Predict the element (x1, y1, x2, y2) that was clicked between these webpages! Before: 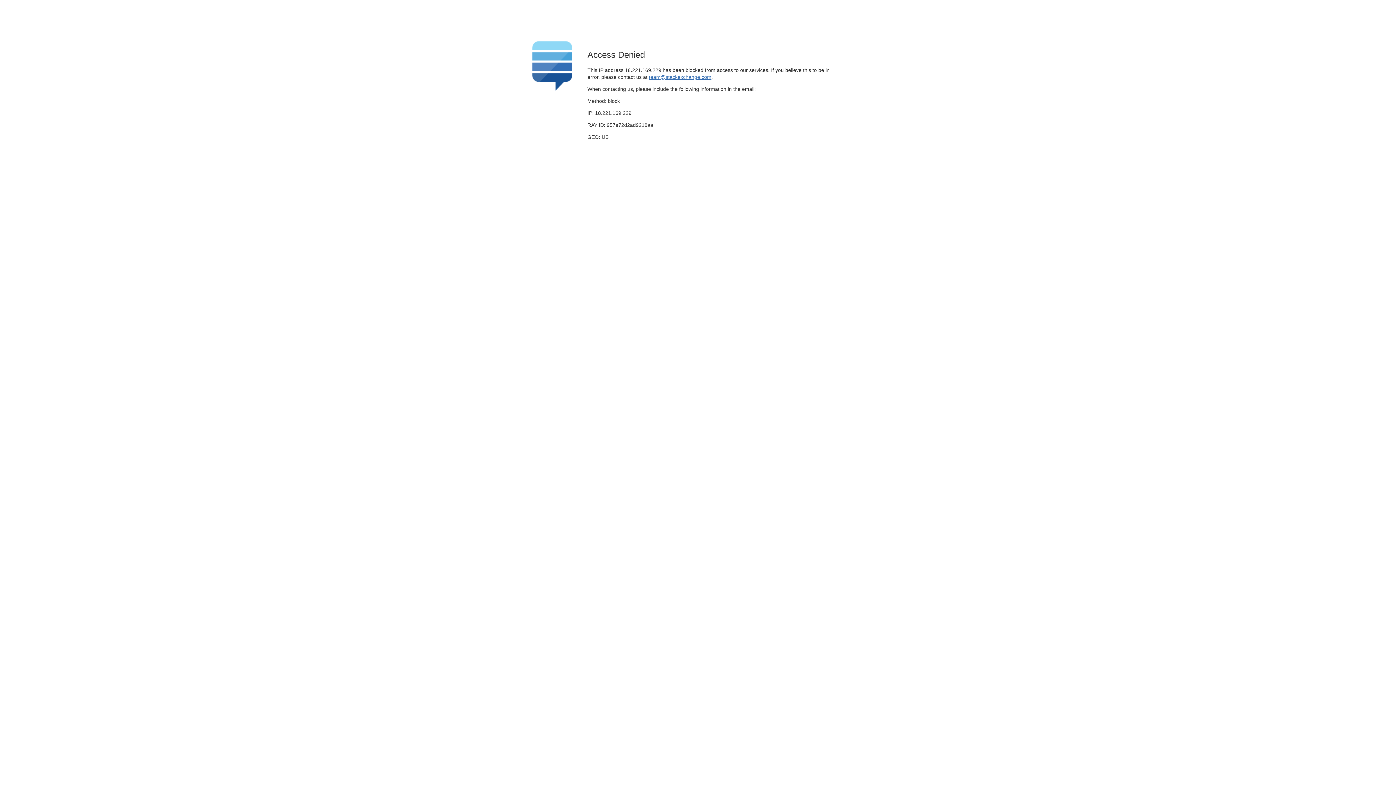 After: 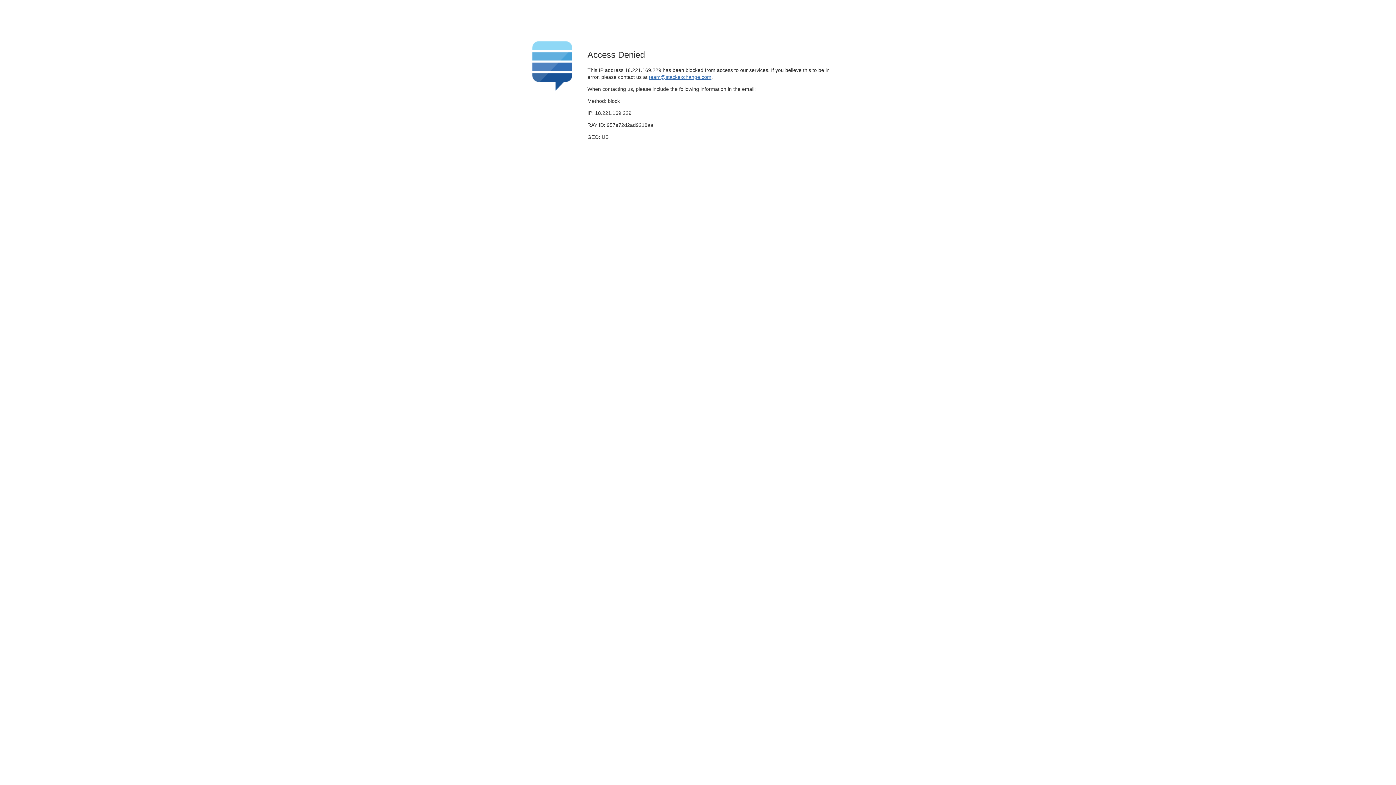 Action: label: team@stackexchange.com bbox: (649, 74, 711, 79)